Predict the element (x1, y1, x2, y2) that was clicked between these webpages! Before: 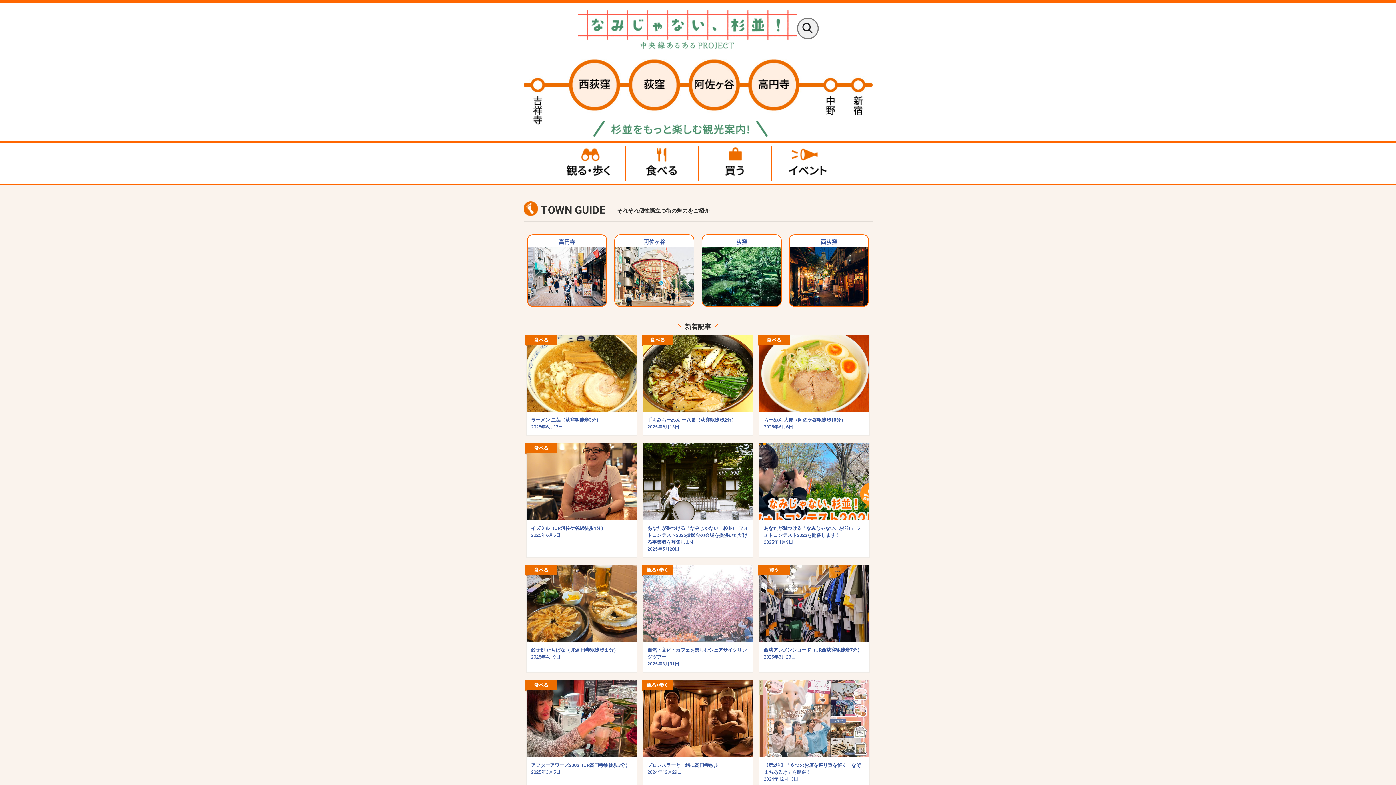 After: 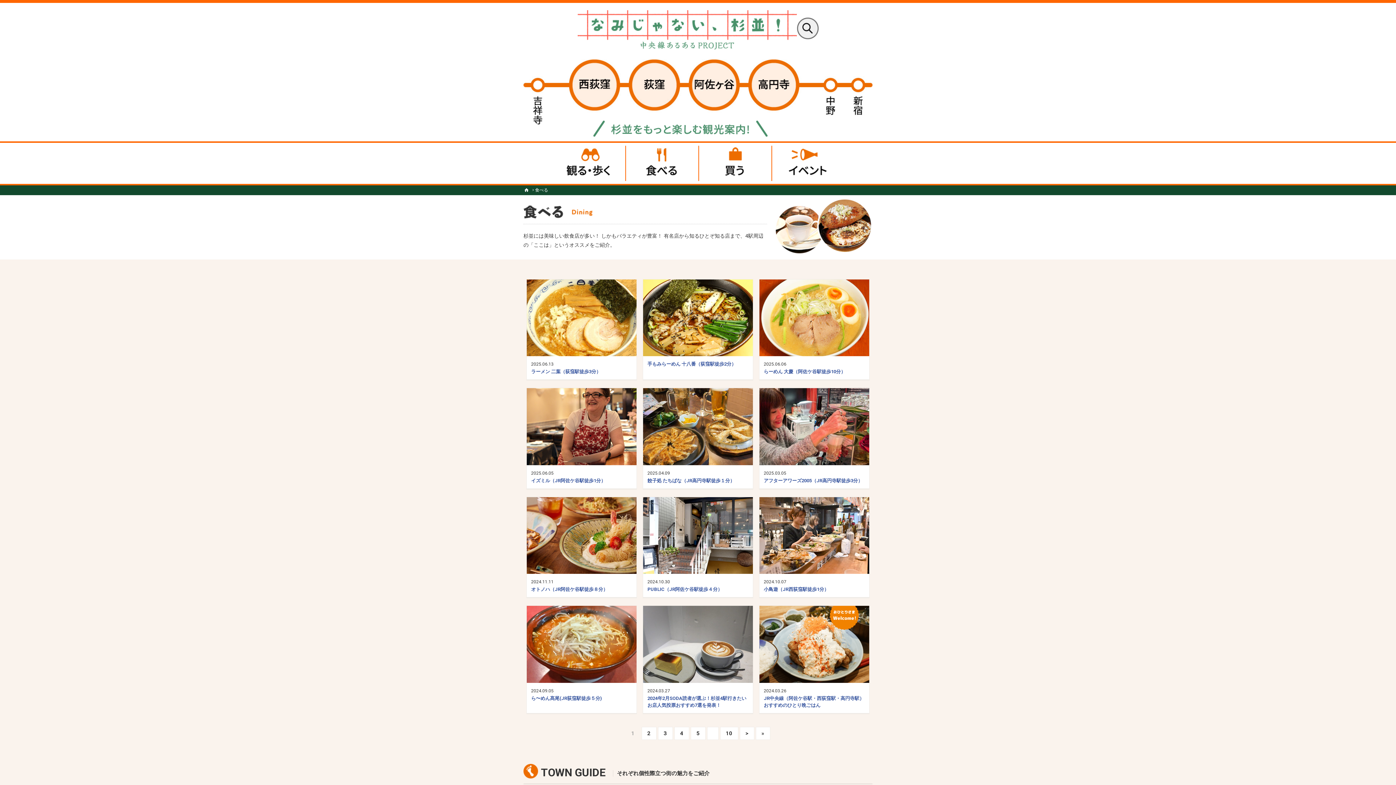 Action: bbox: (625, 142, 698, 184)